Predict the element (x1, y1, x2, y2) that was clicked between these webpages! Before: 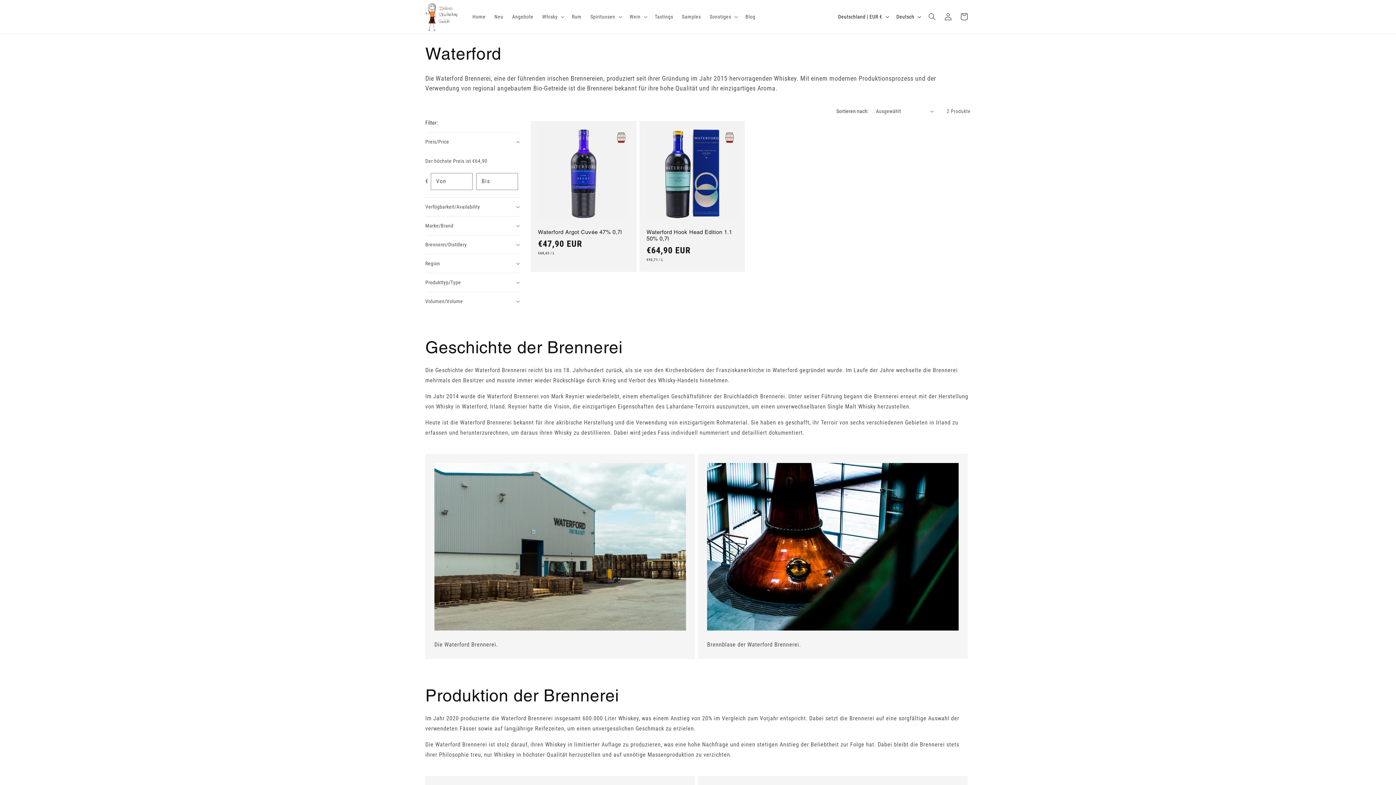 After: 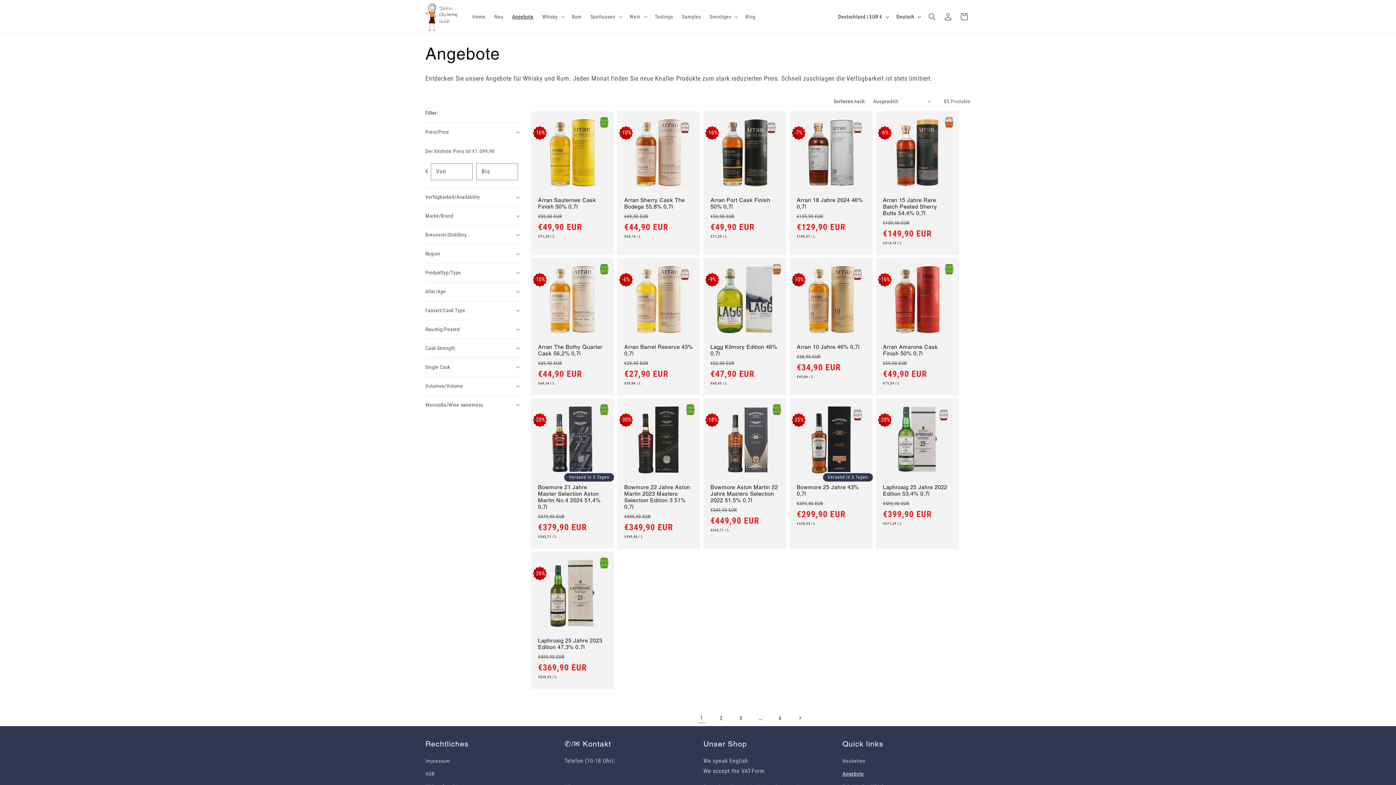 Action: label: Angebote bbox: (507, 9, 538, 24)